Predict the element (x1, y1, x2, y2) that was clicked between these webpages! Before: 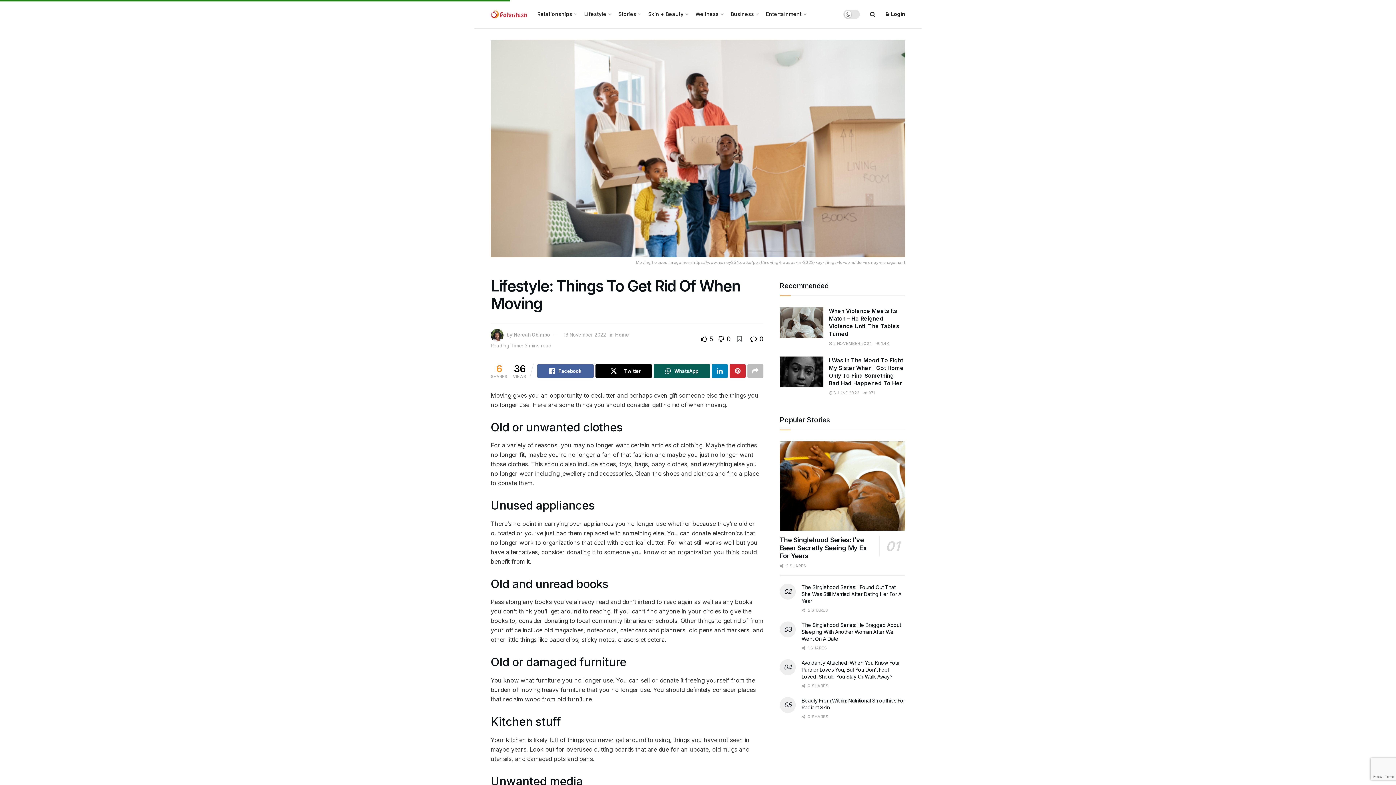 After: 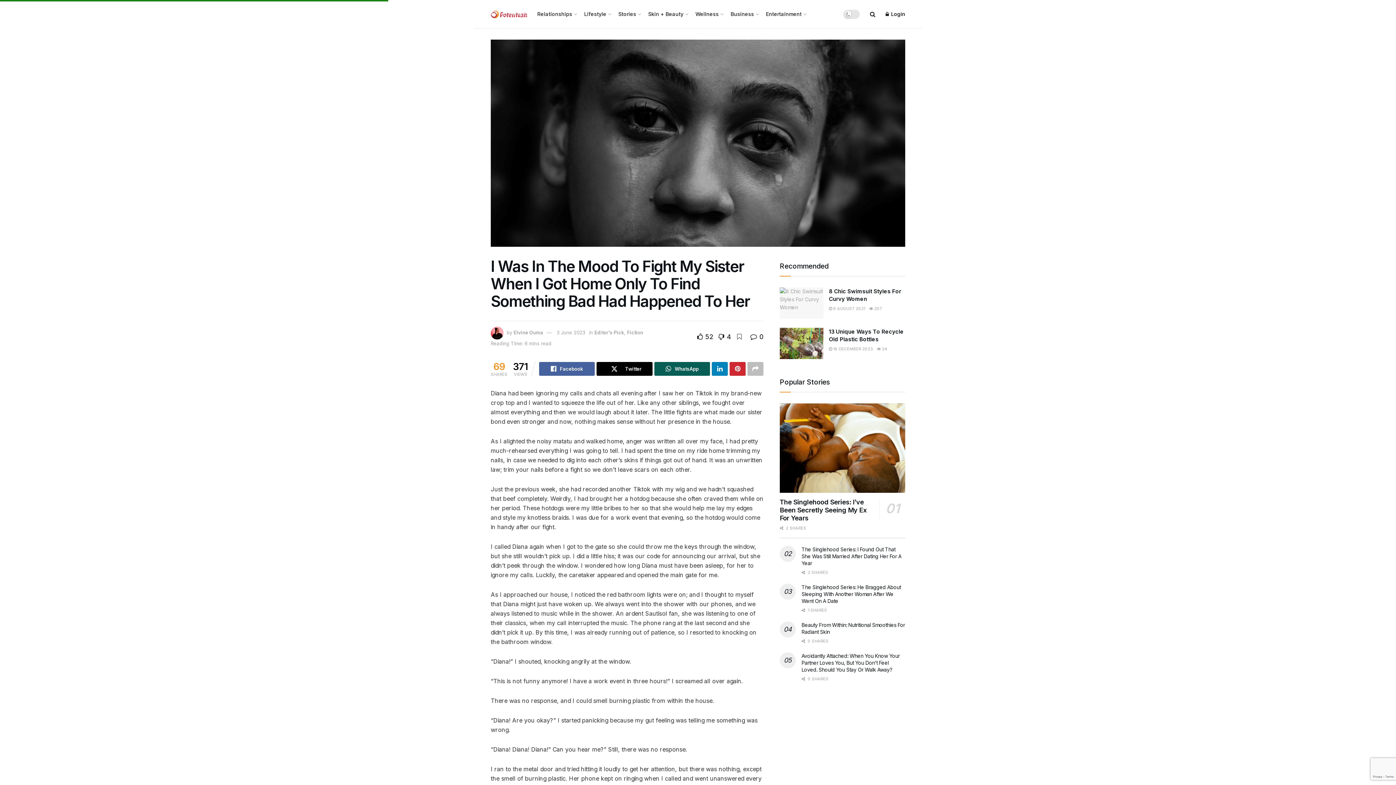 Action: bbox: (829, 390, 859, 395) label:  3 JUNE 2023